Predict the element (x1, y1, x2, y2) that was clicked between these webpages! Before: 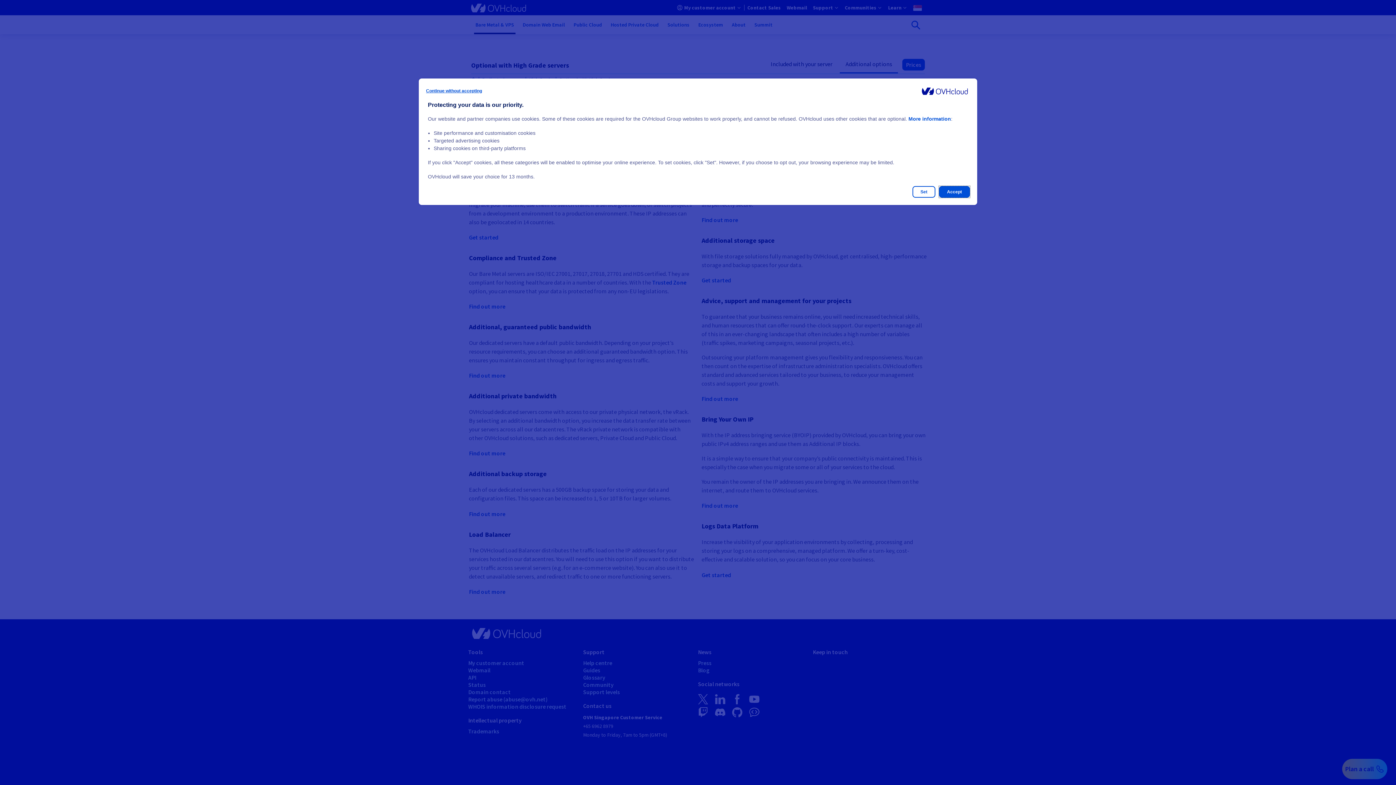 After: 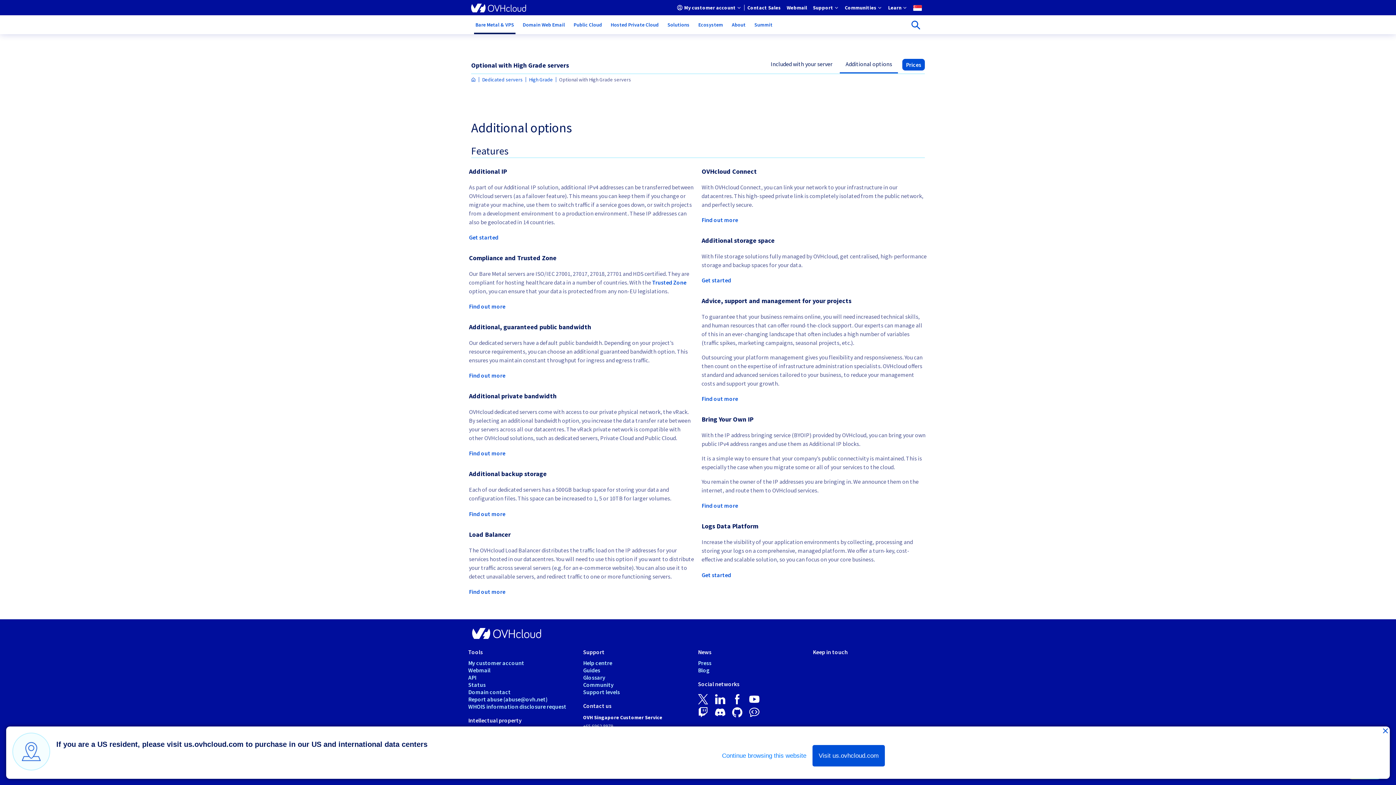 Action: label: Accept bbox: (939, 186, 970, 197)